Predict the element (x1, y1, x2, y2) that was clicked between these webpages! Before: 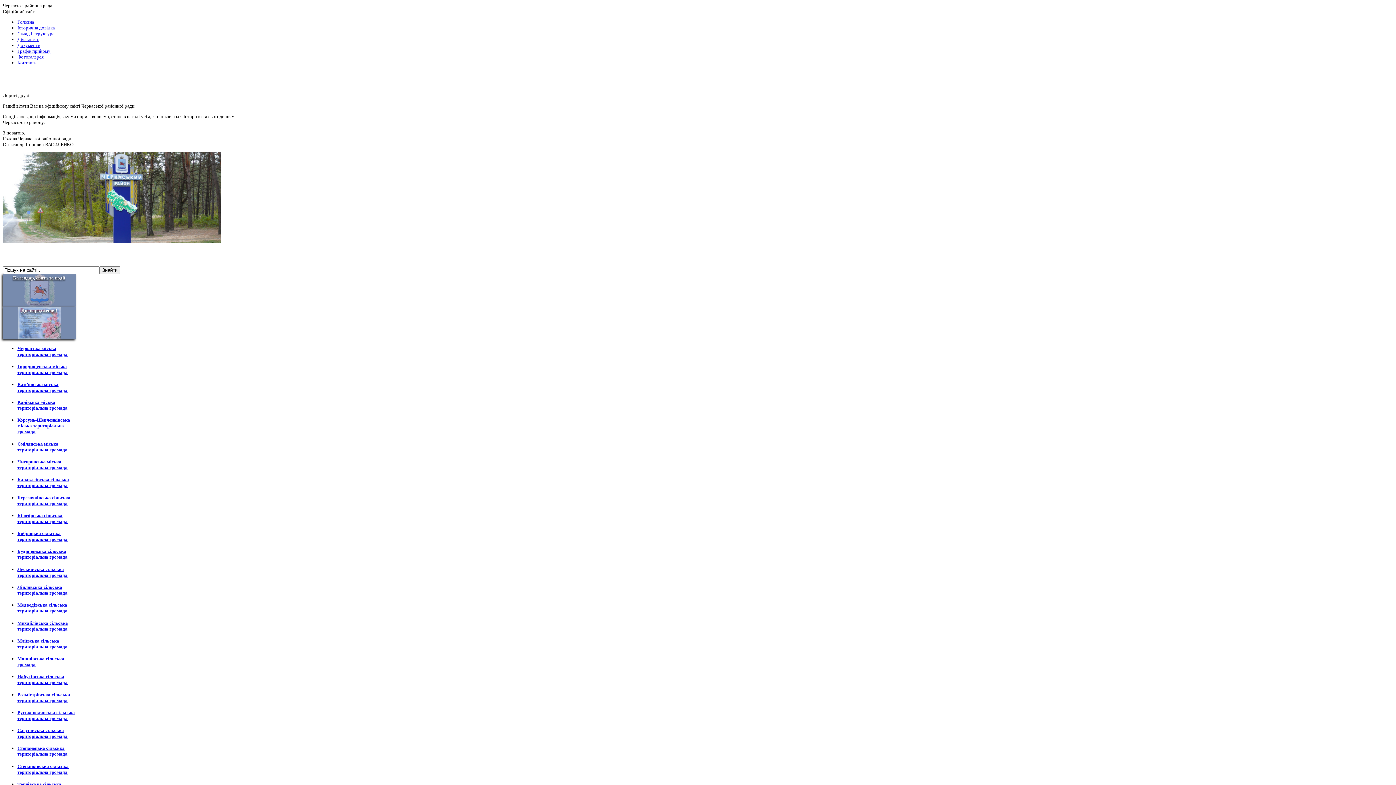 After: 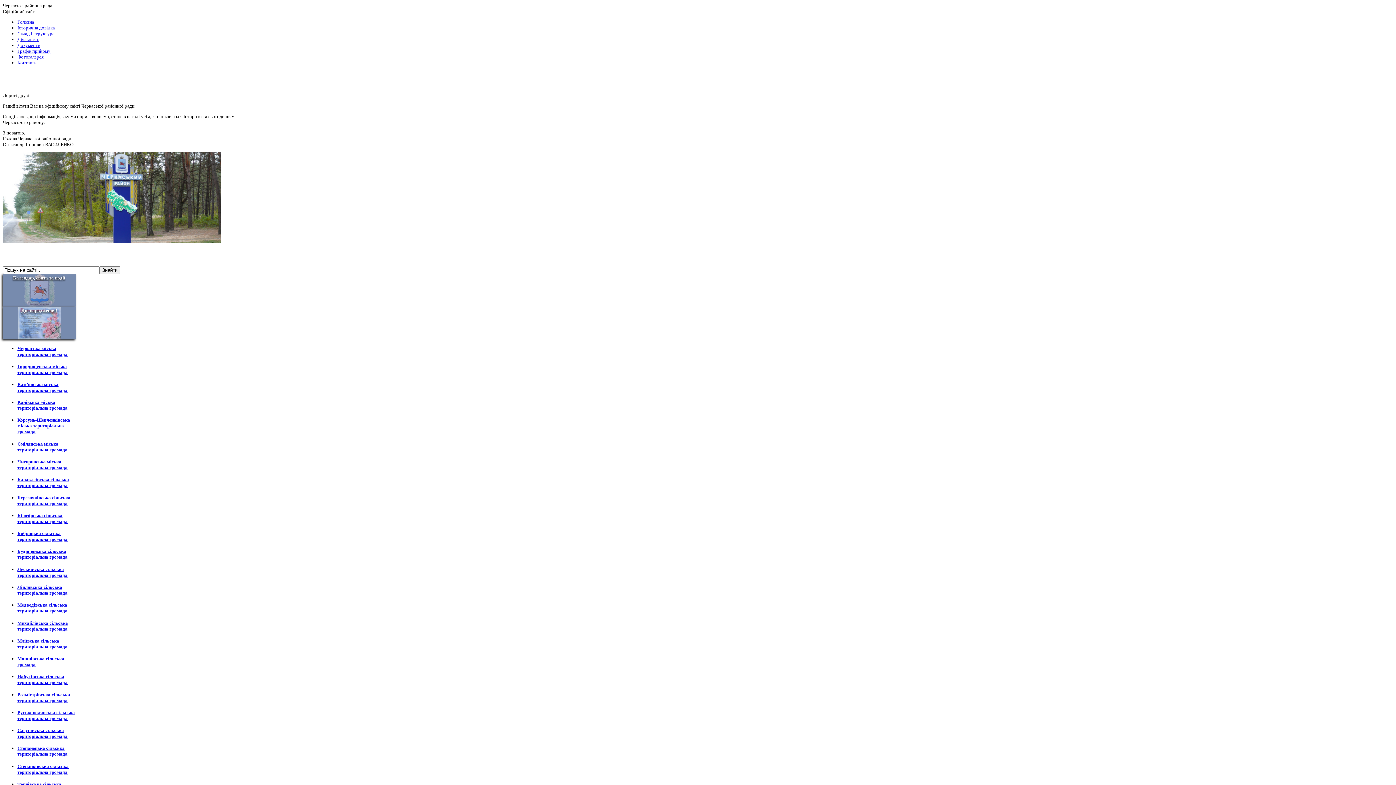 Action: bbox: (17, 728, 67, 739) label: Сагунівська сільська територіальна громада